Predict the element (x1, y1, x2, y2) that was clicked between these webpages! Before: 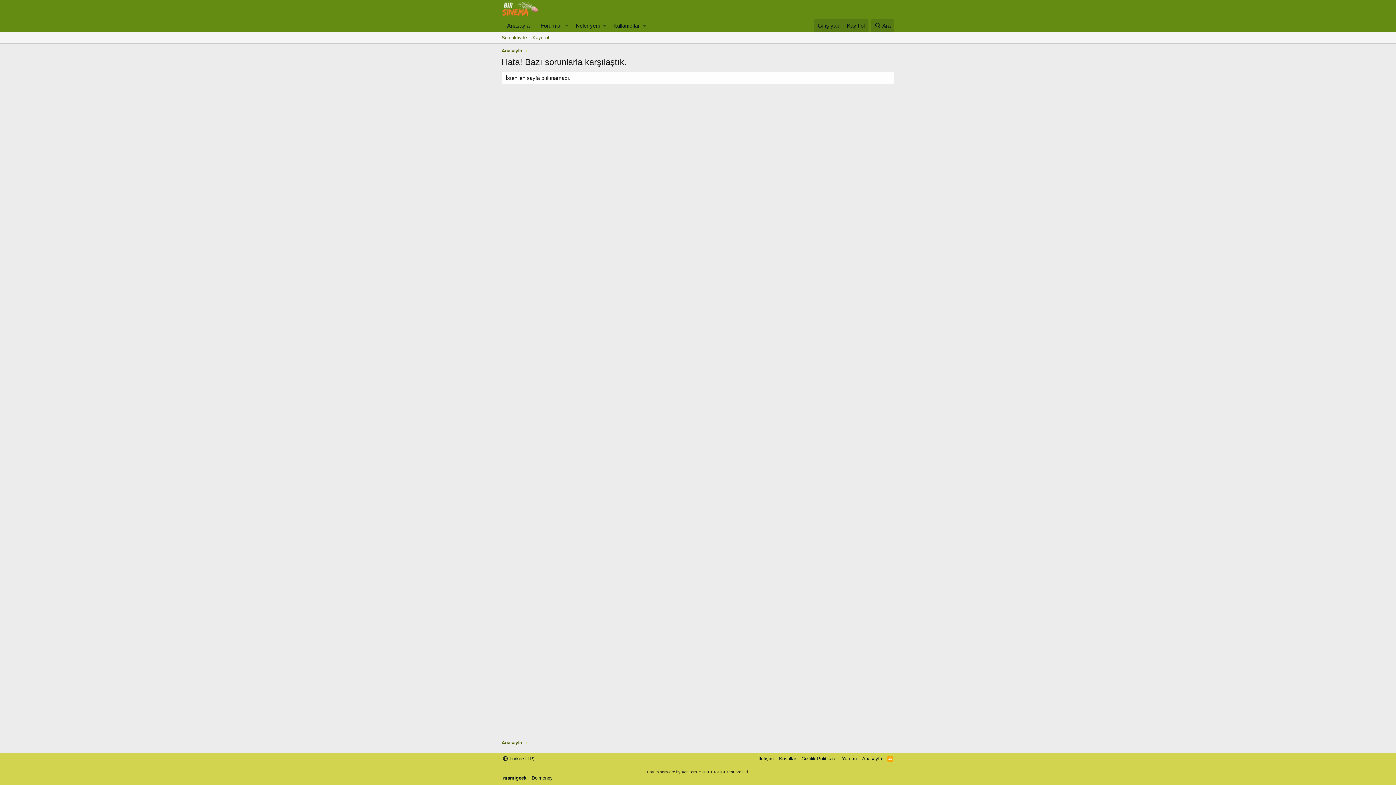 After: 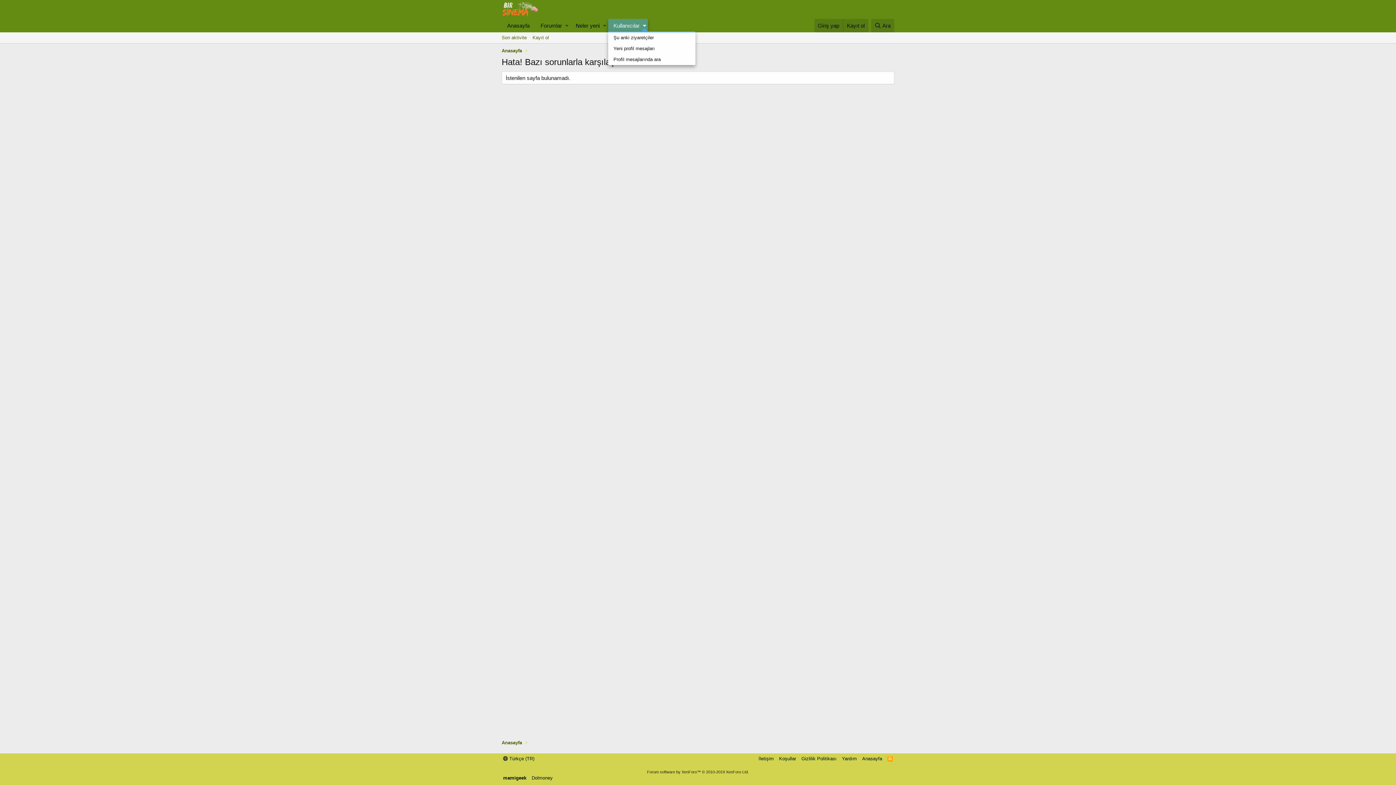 Action: bbox: (641, 18, 648, 32) label: Toggle expanded